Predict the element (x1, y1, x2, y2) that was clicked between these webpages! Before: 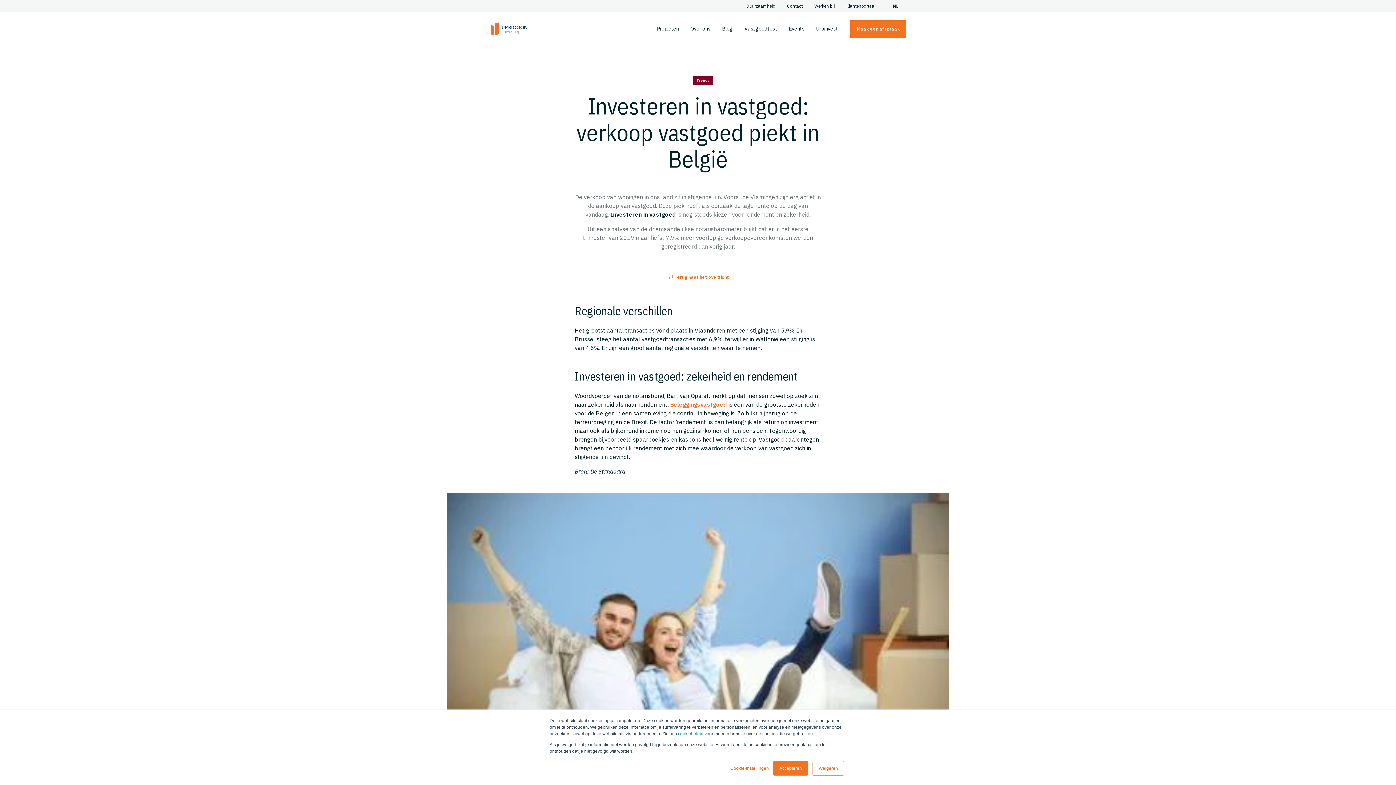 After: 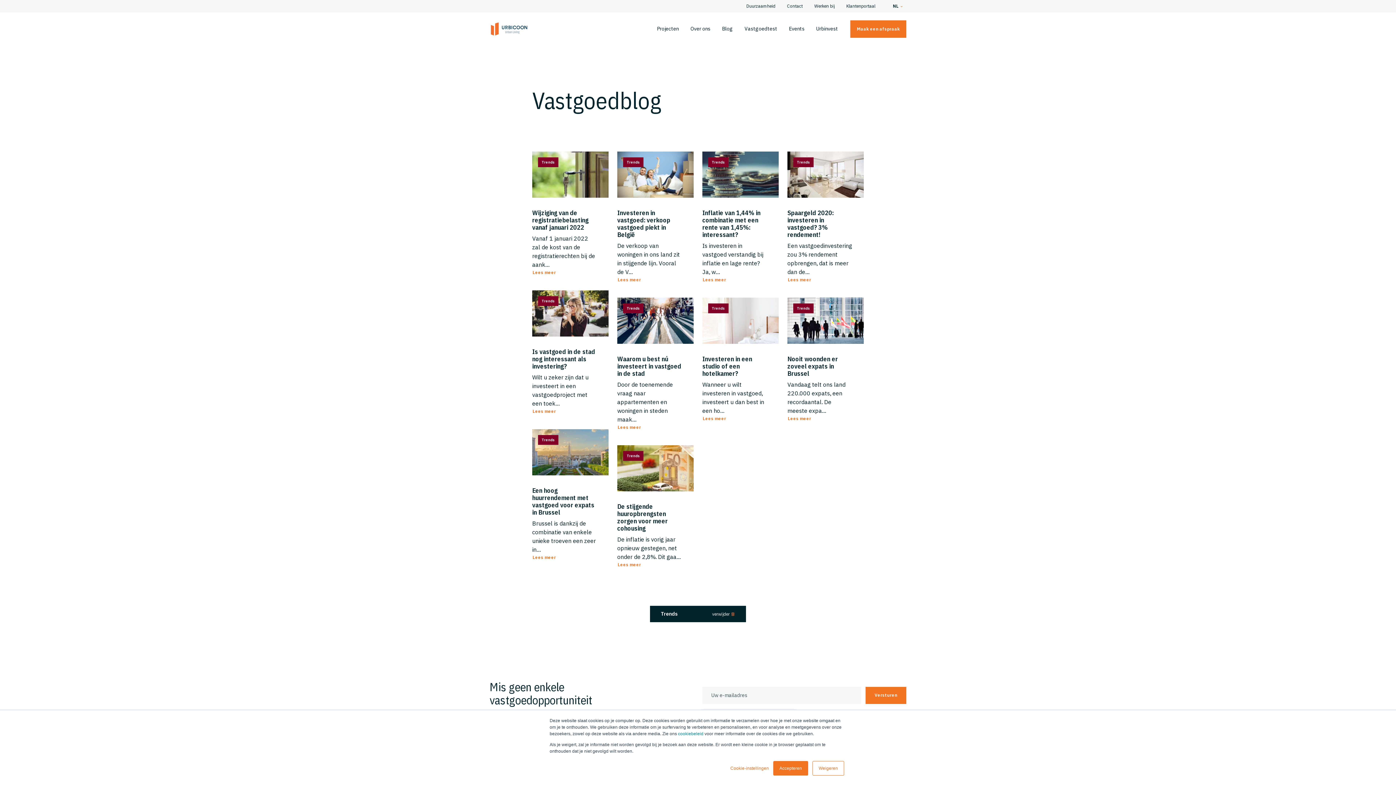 Action: label: Trends bbox: (693, 75, 713, 85)